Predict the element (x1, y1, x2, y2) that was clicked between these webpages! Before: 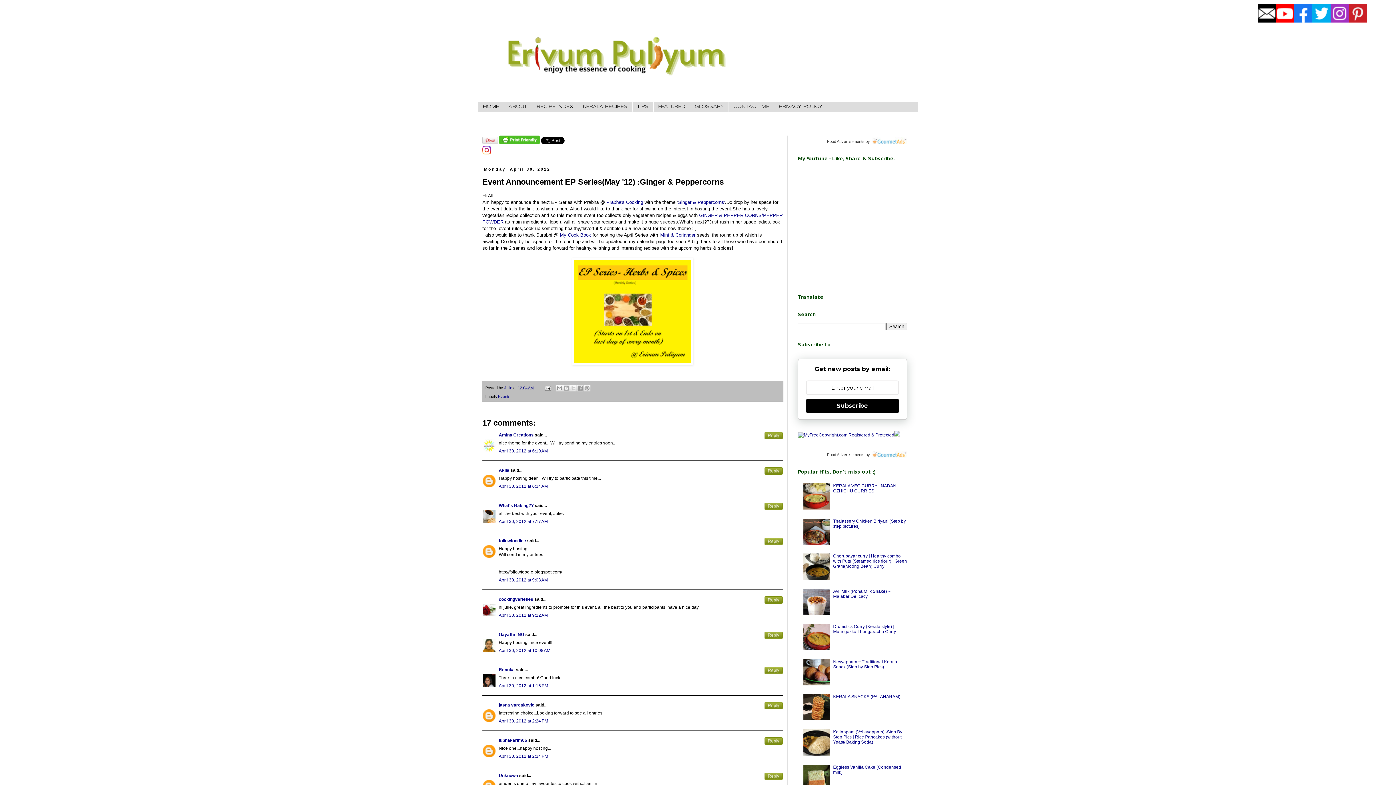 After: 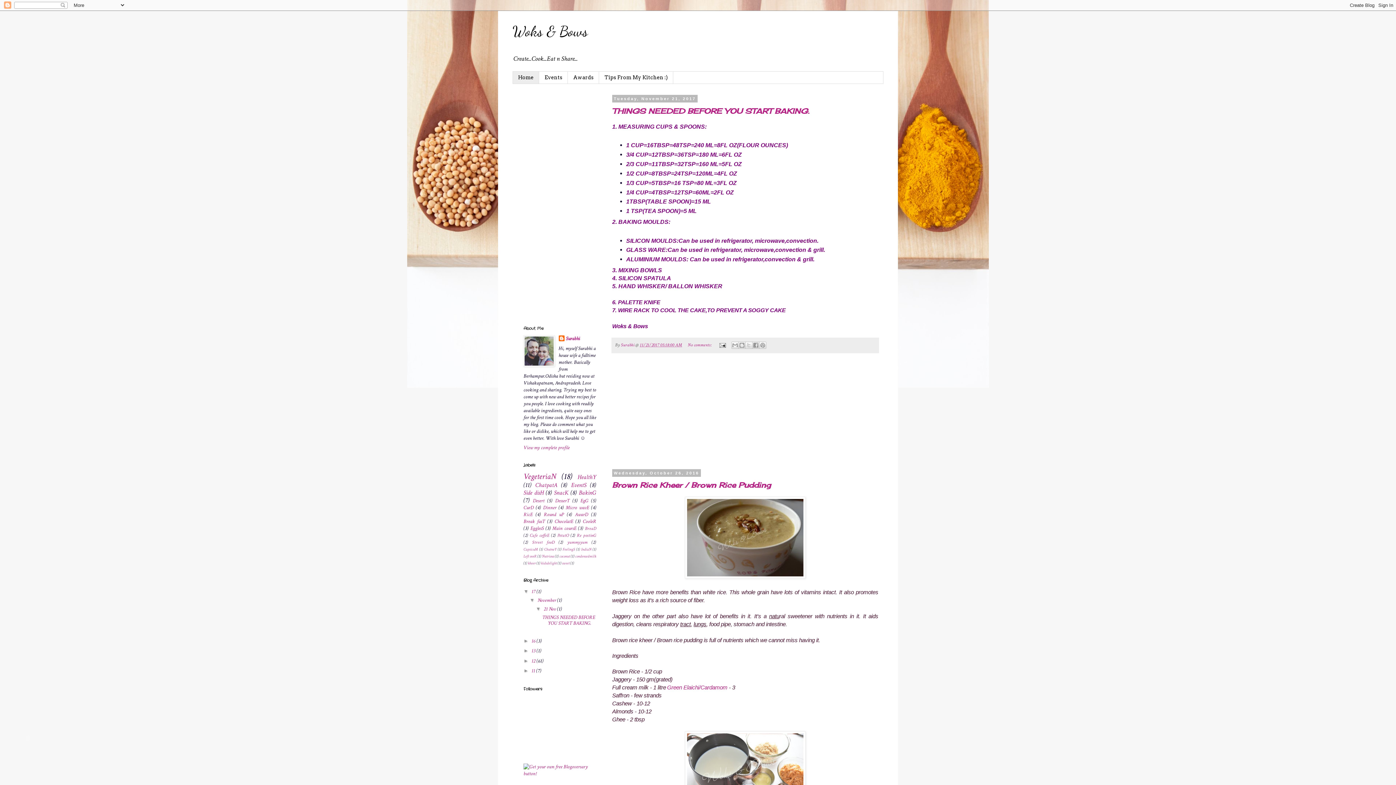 Action: bbox: (560, 232, 592, 237) label: My Cook Book 